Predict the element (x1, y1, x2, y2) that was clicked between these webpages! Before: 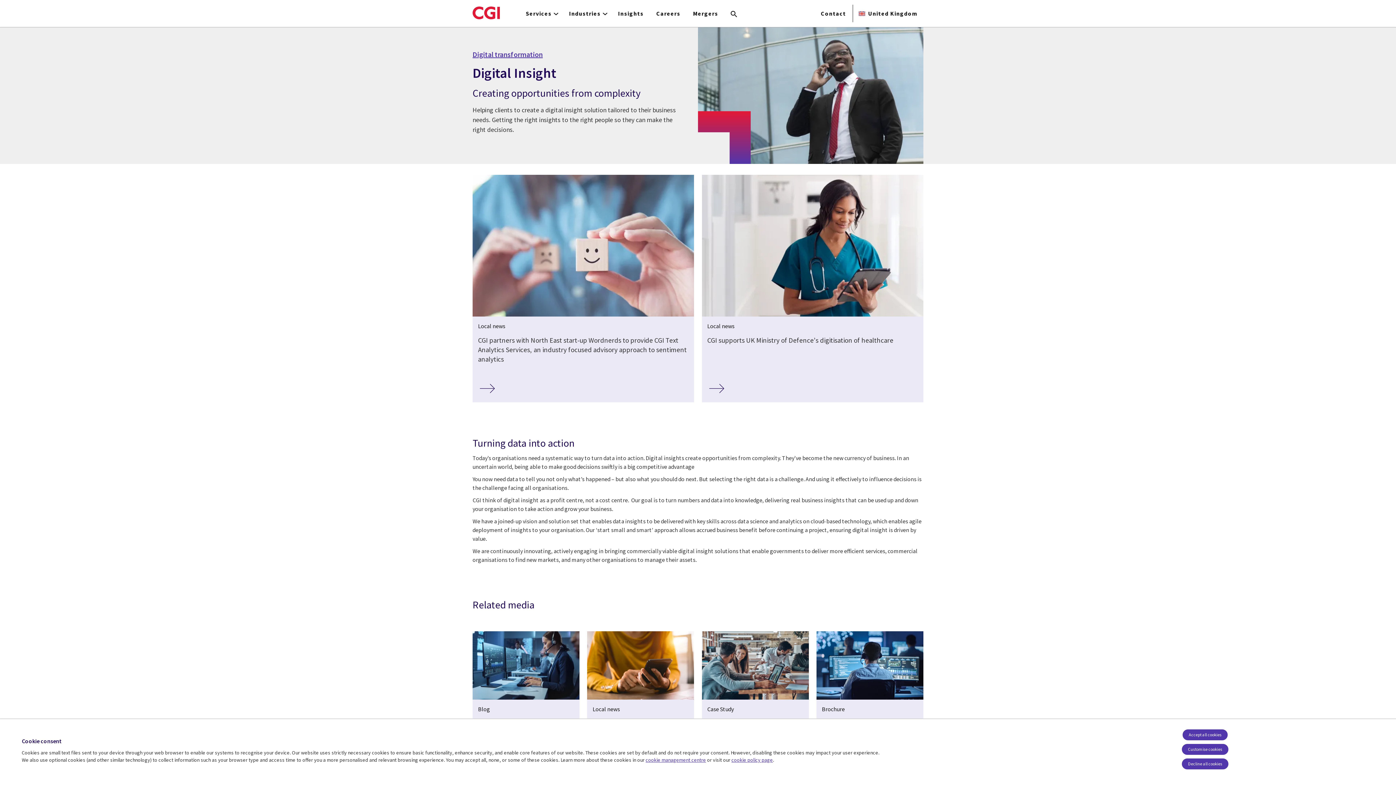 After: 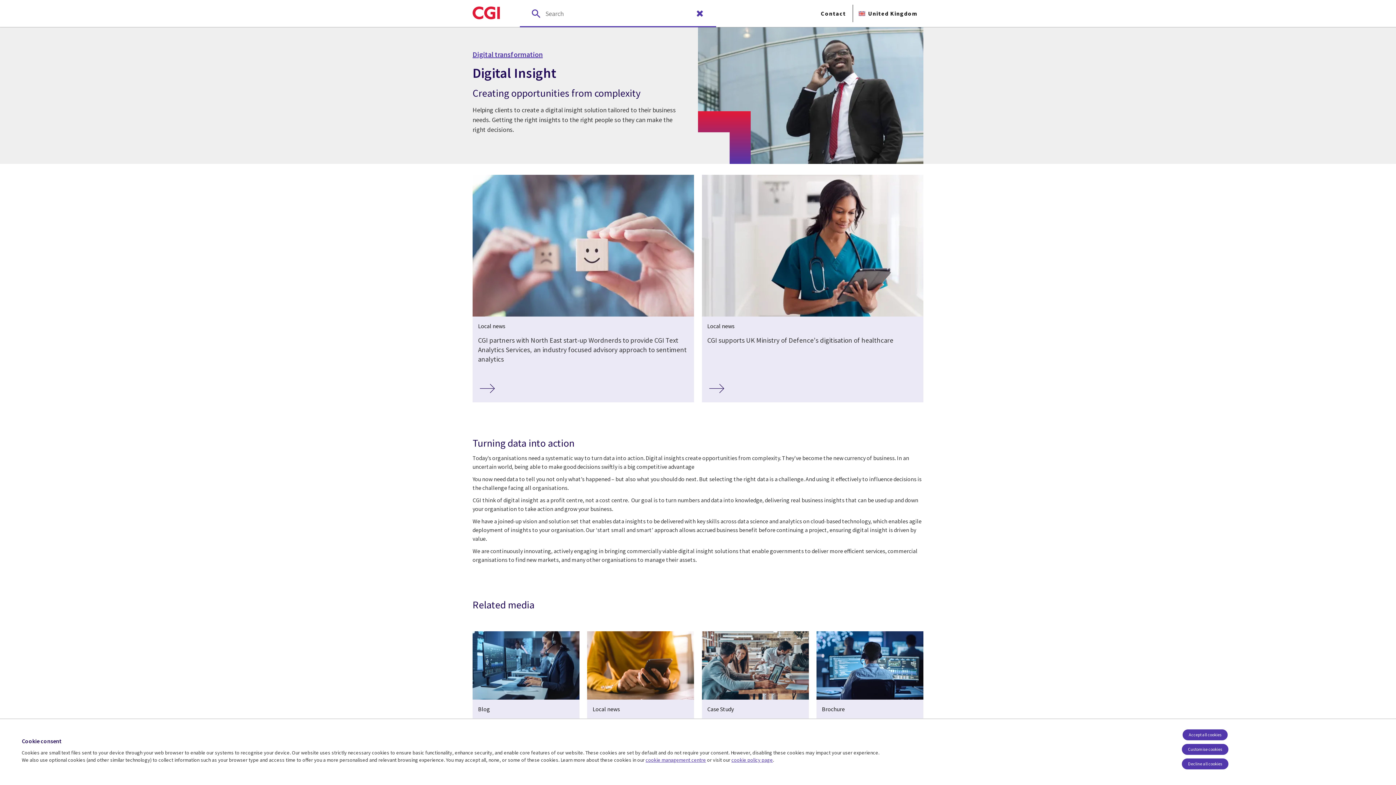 Action: label: Search terms bbox: (725, 5, 743, 23)